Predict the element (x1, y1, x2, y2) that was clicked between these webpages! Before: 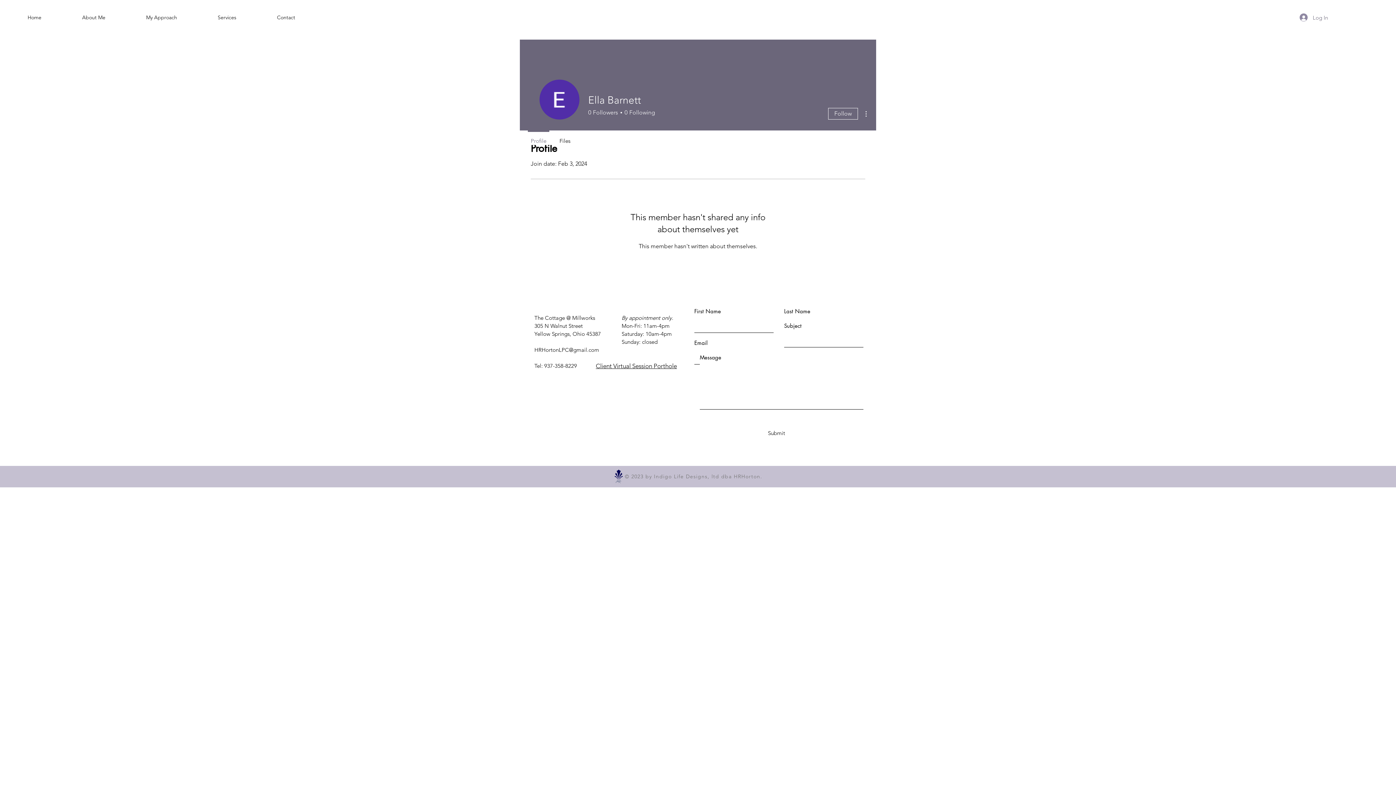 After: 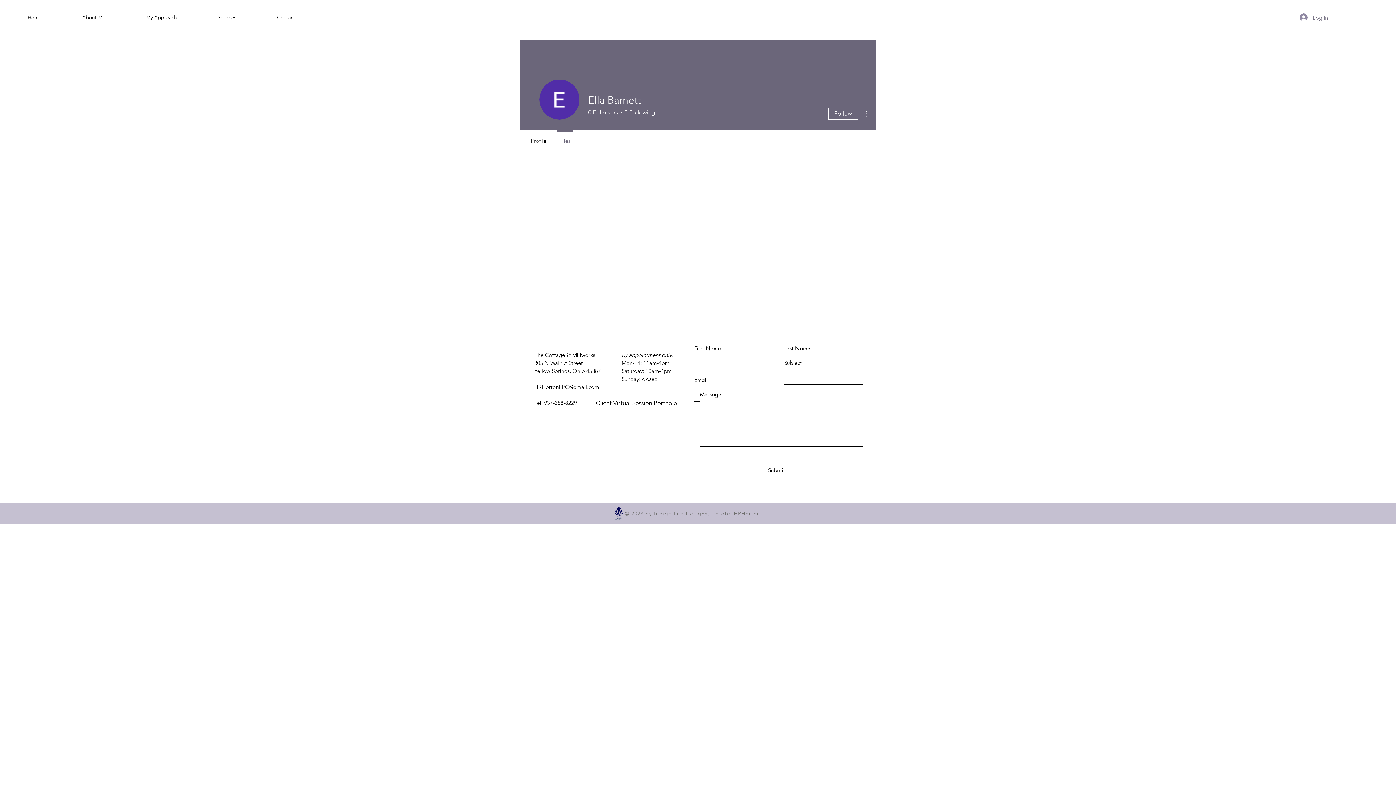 Action: label: Files bbox: (553, 130, 577, 145)